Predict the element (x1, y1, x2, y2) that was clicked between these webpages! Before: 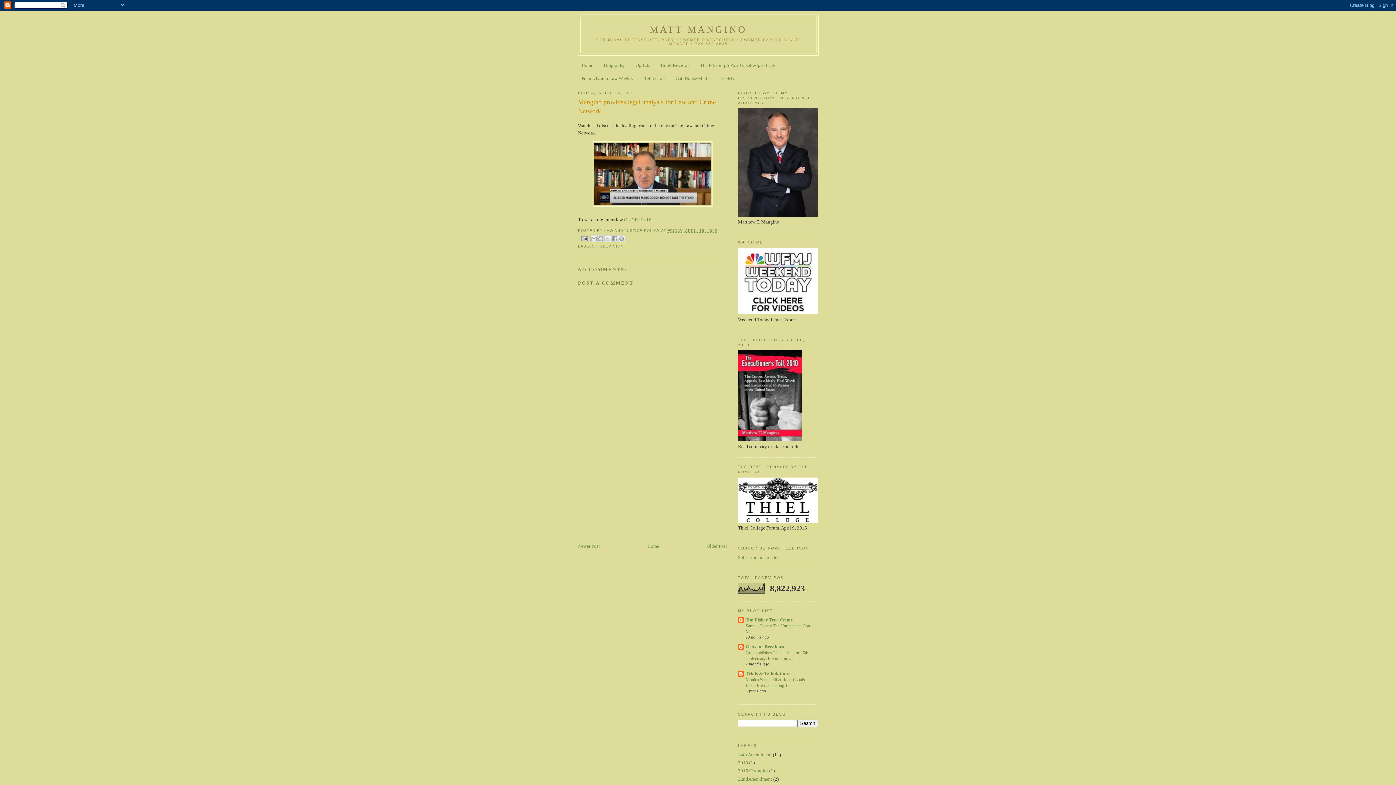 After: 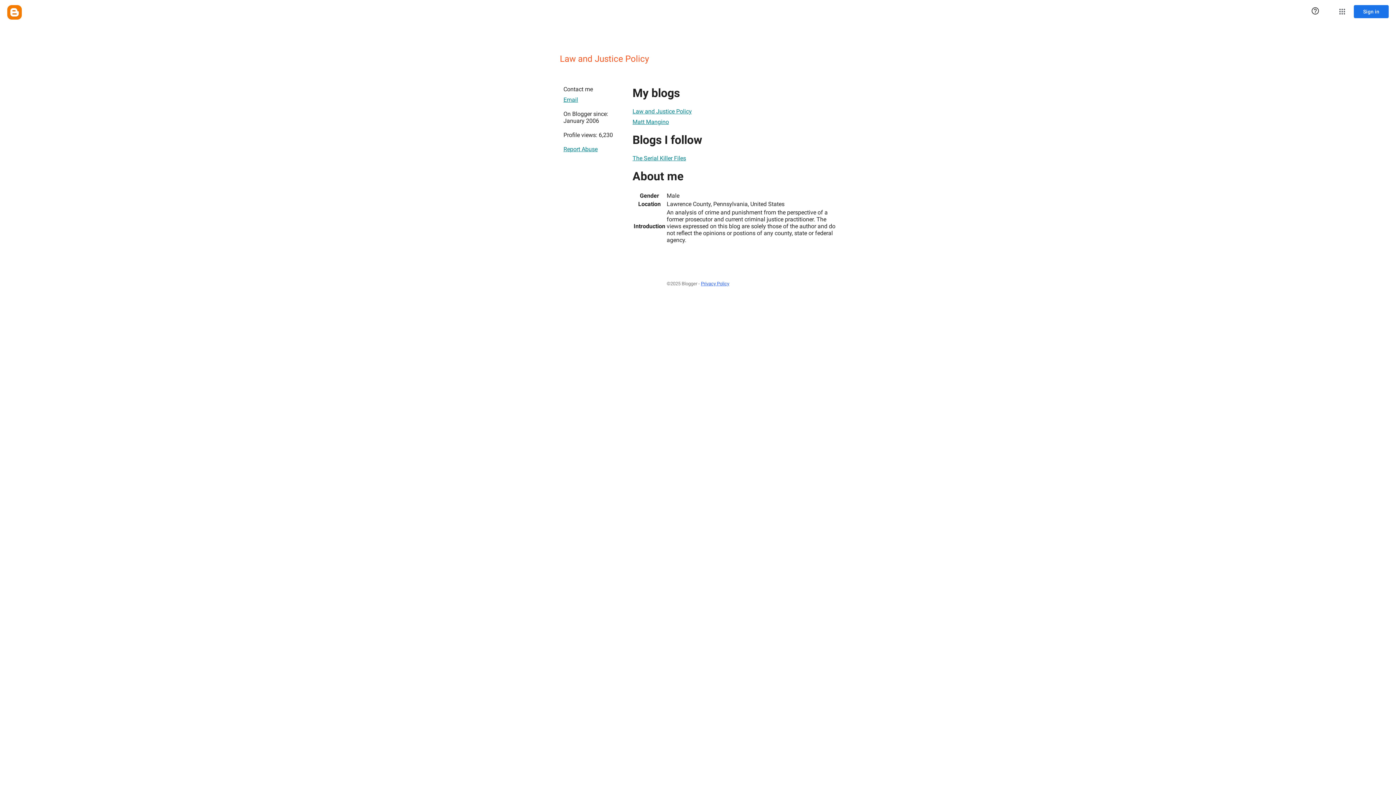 Action: bbox: (604, 228, 661, 232) label: LAW AND JUSTICE POLICY 